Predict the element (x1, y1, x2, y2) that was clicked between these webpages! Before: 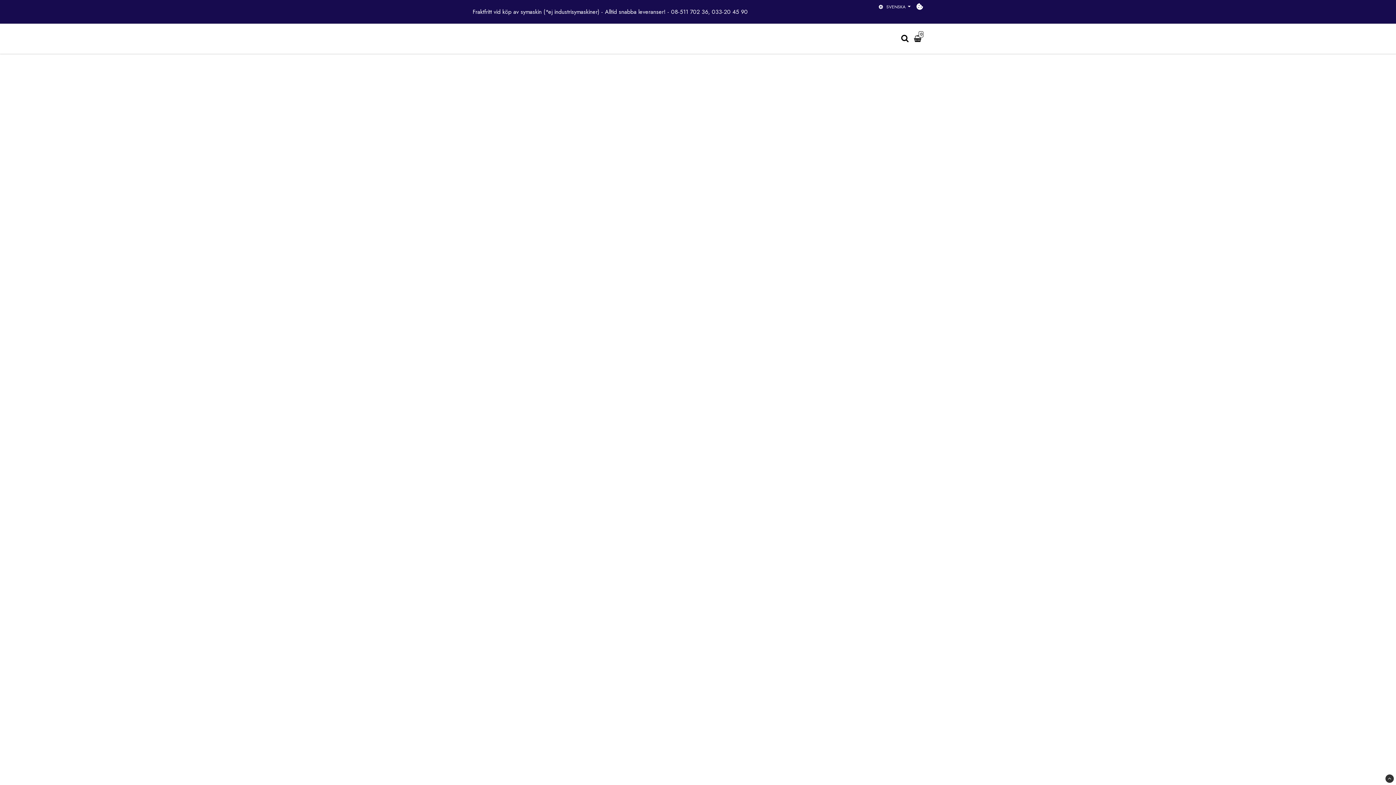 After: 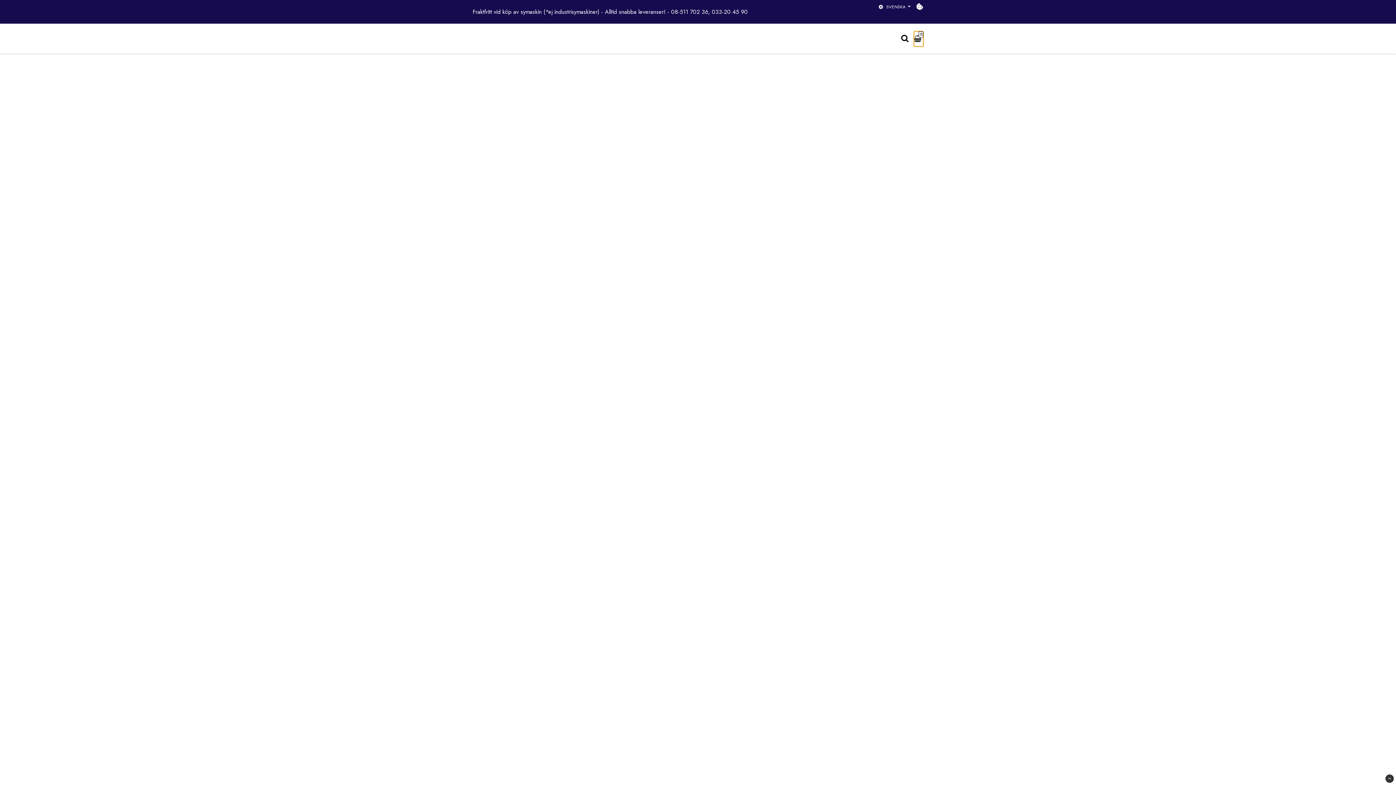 Action: label: 0 bbox: (914, 31, 923, 46)